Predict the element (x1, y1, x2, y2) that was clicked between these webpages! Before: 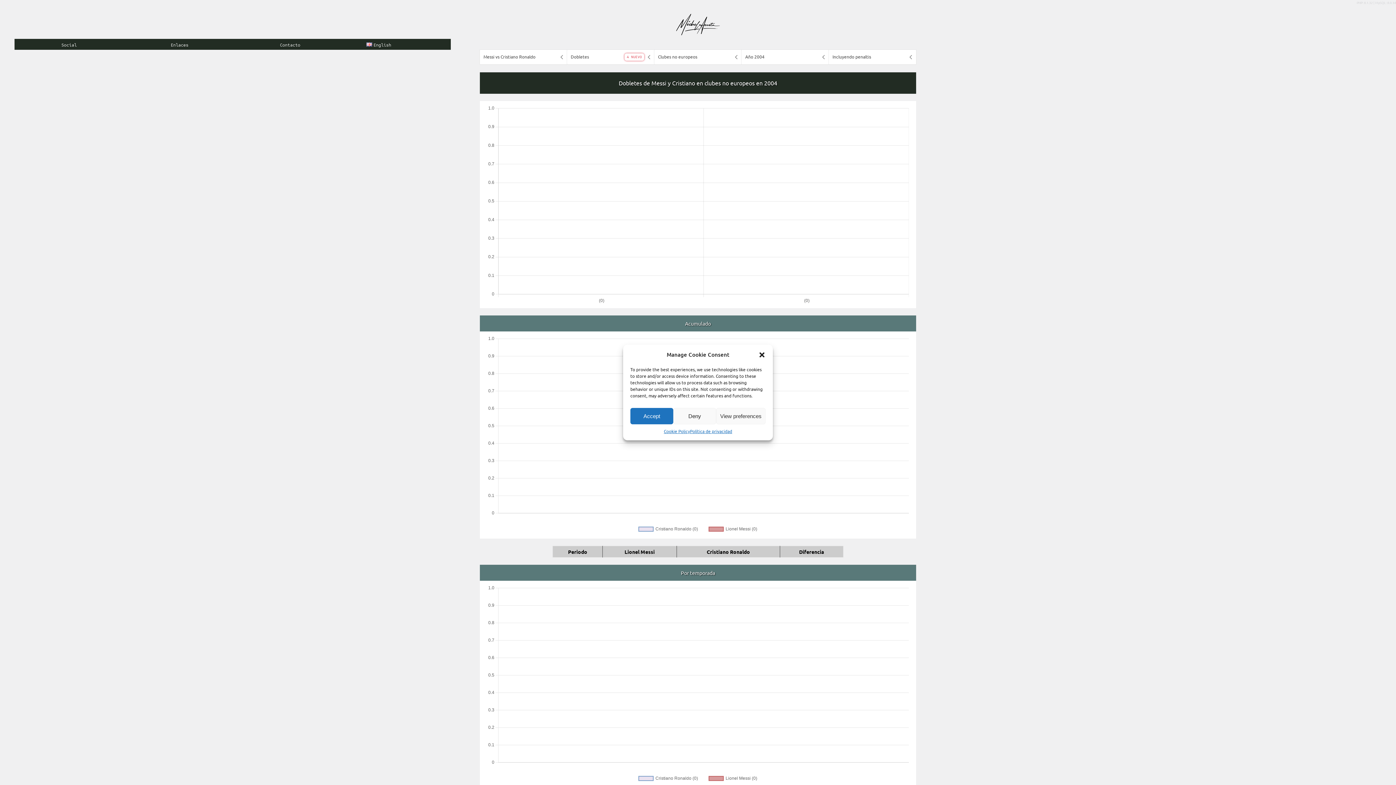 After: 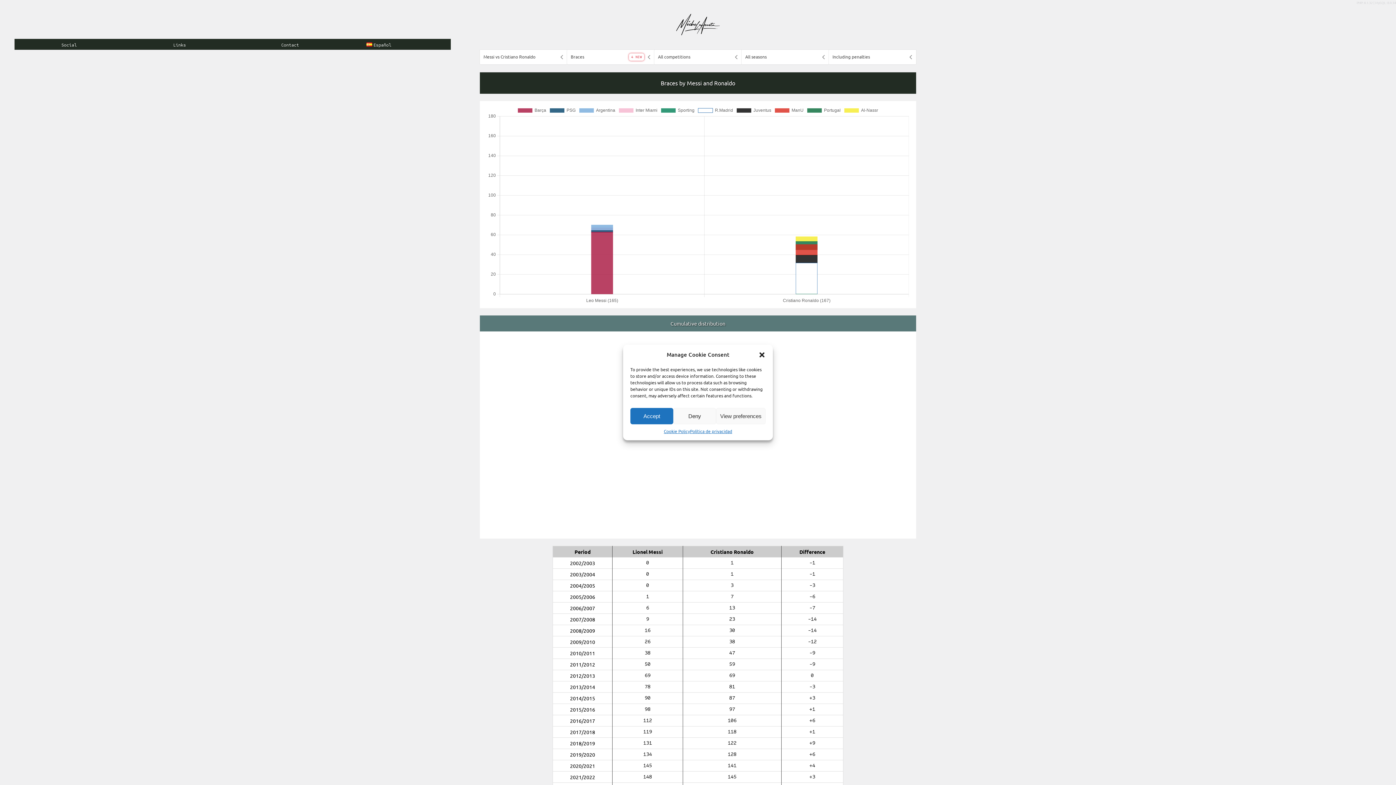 Action: bbox: (366, 42, 391, 47) label: English